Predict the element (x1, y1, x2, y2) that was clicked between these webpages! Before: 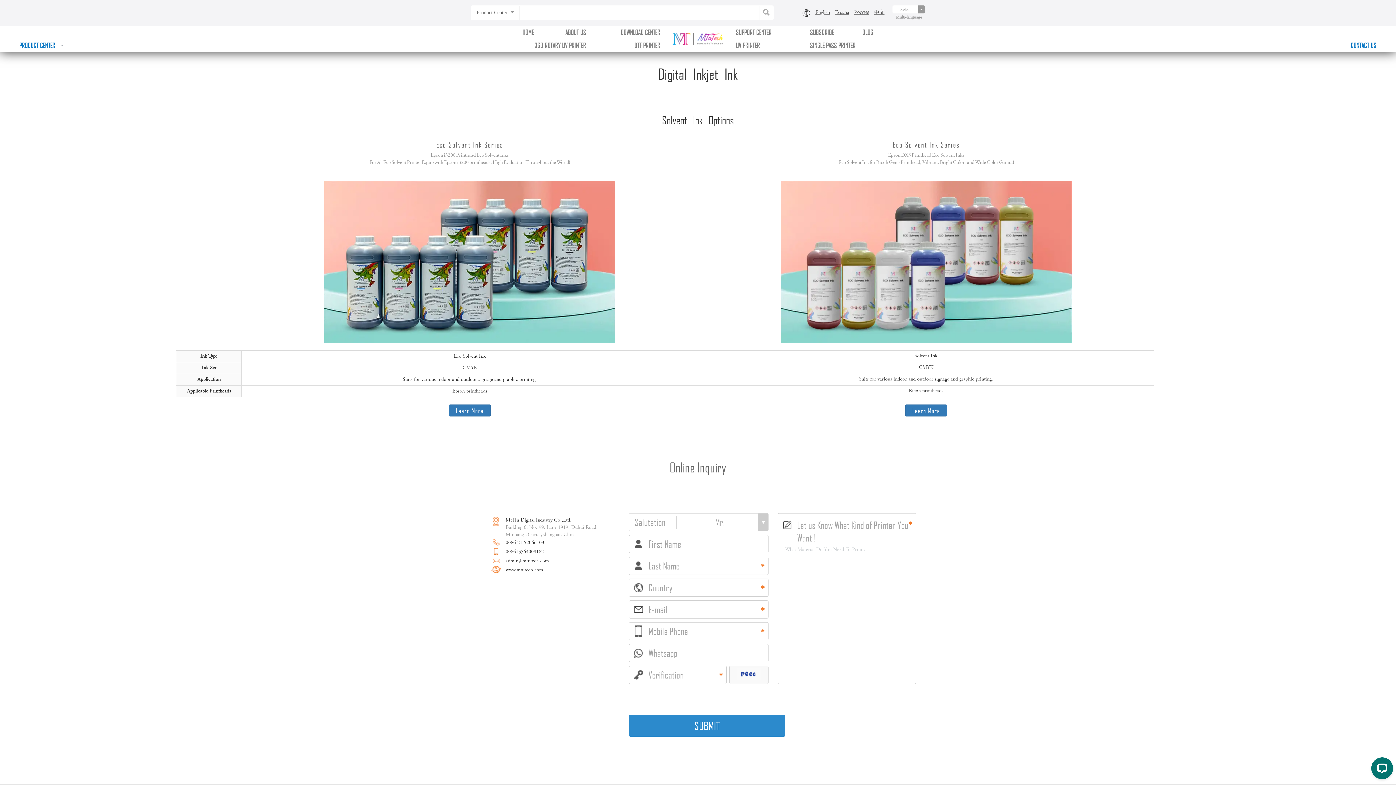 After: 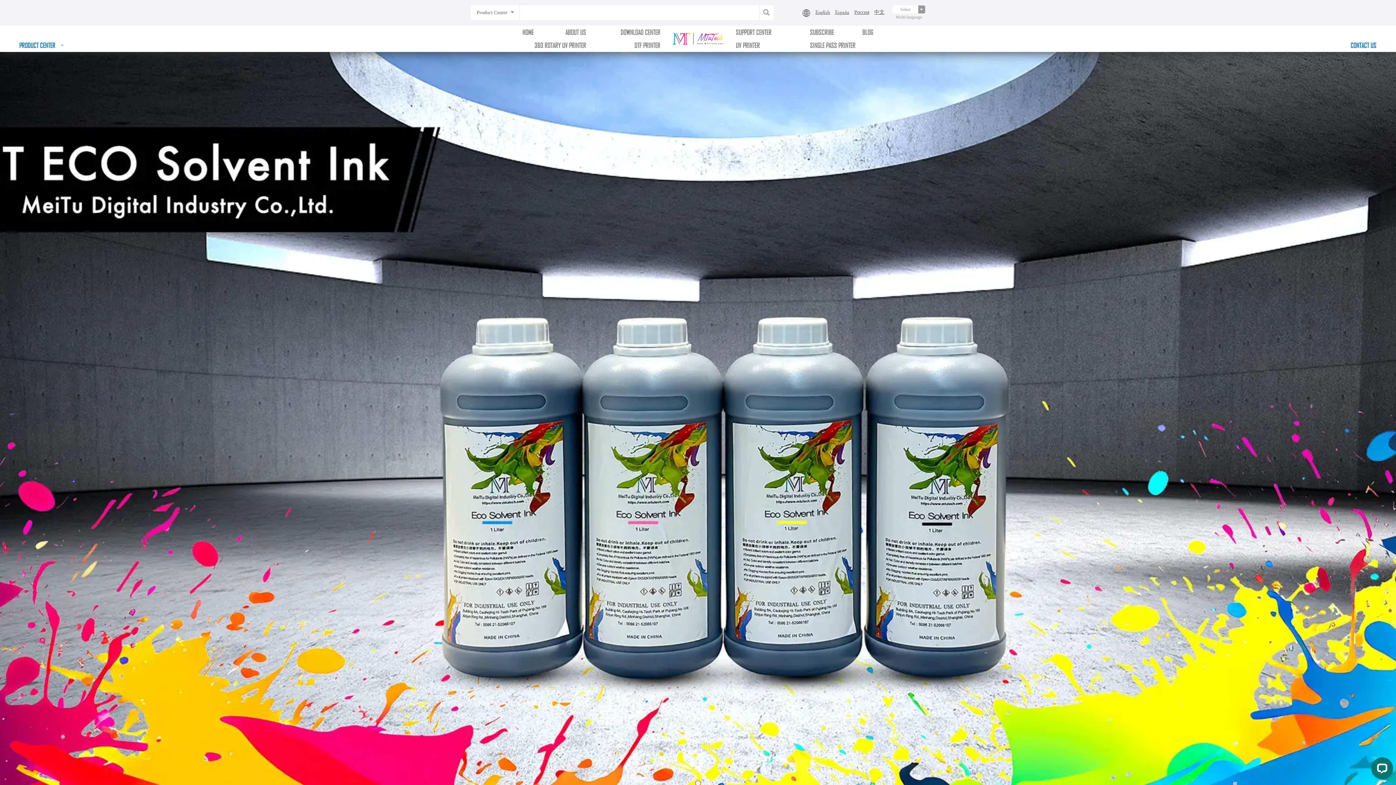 Action: label: Learn More bbox: (448, 404, 490, 416)